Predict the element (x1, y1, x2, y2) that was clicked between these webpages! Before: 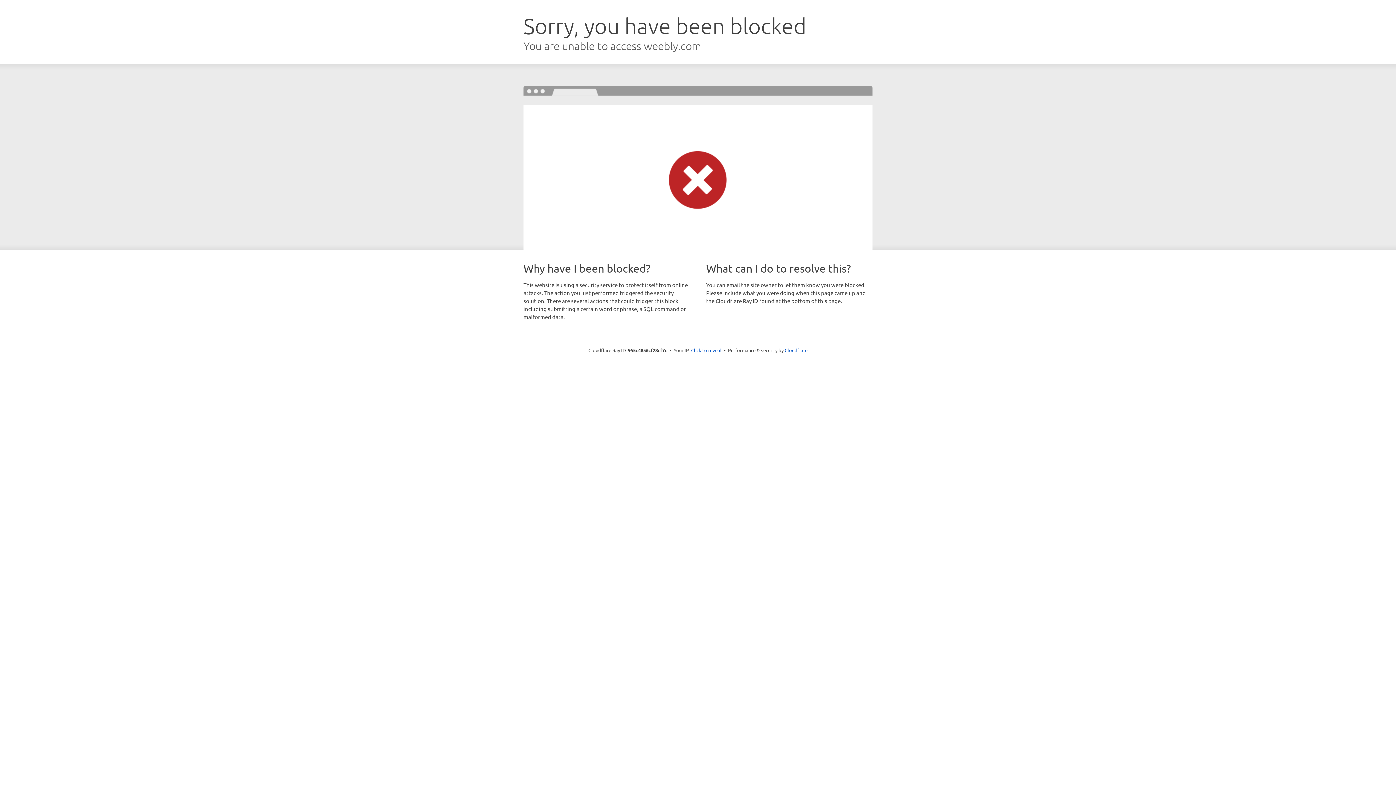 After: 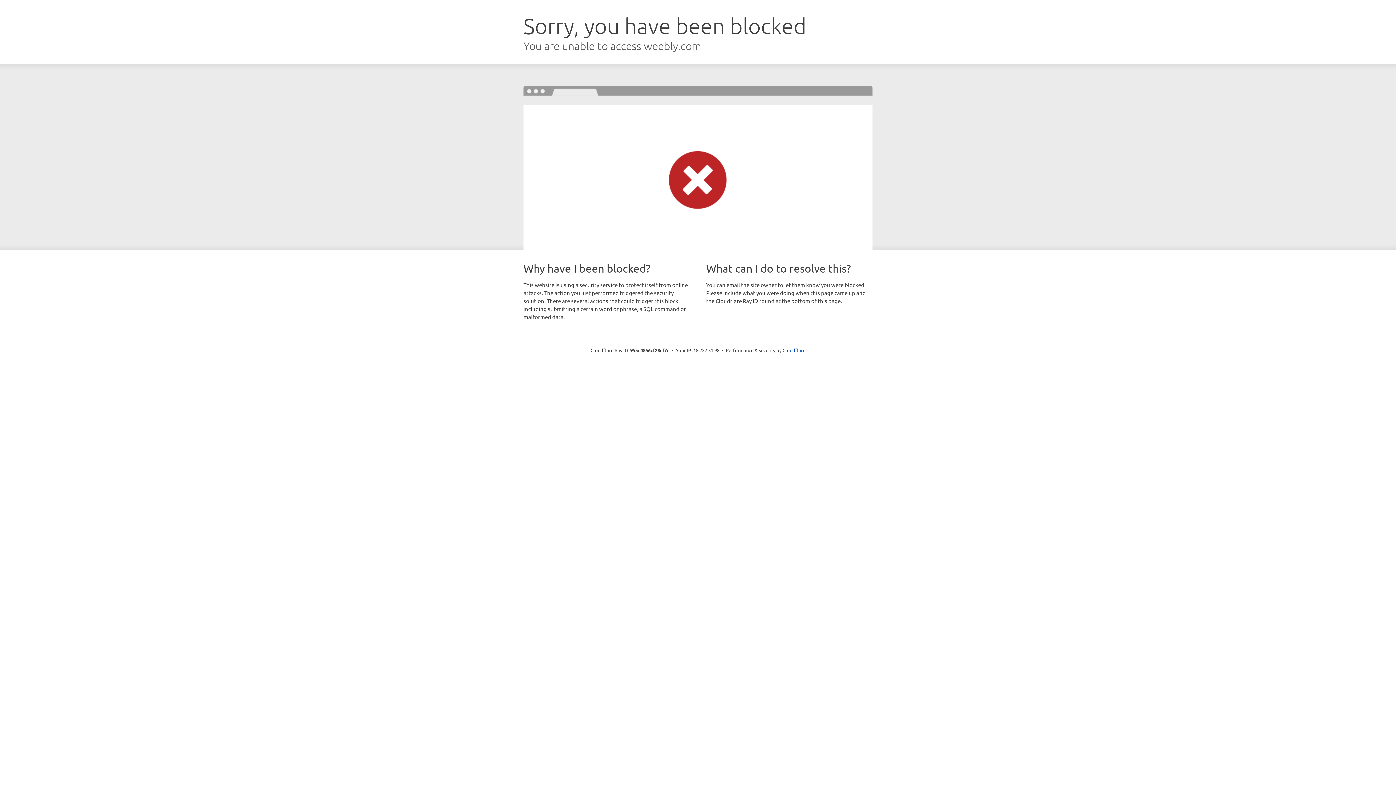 Action: bbox: (691, 346, 721, 353) label: Click to reveal